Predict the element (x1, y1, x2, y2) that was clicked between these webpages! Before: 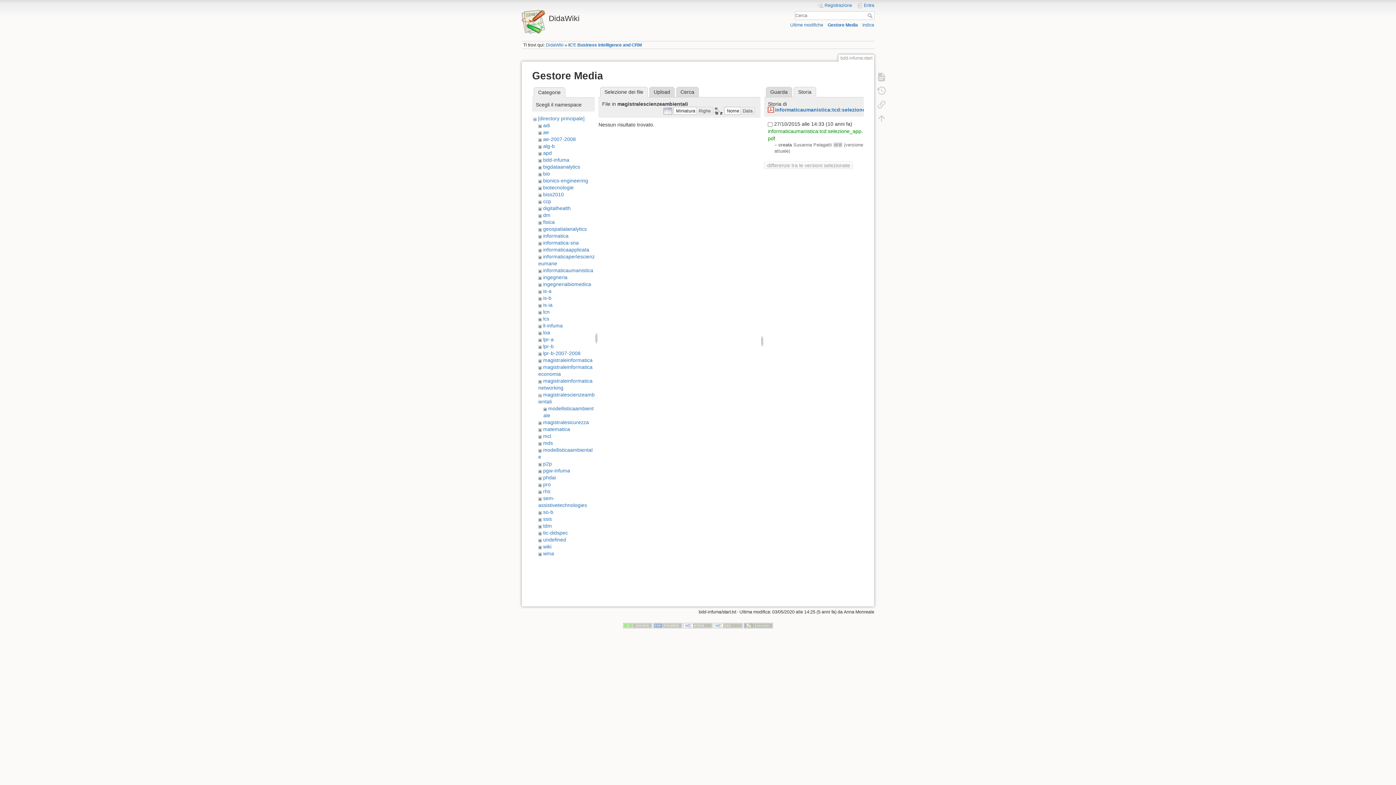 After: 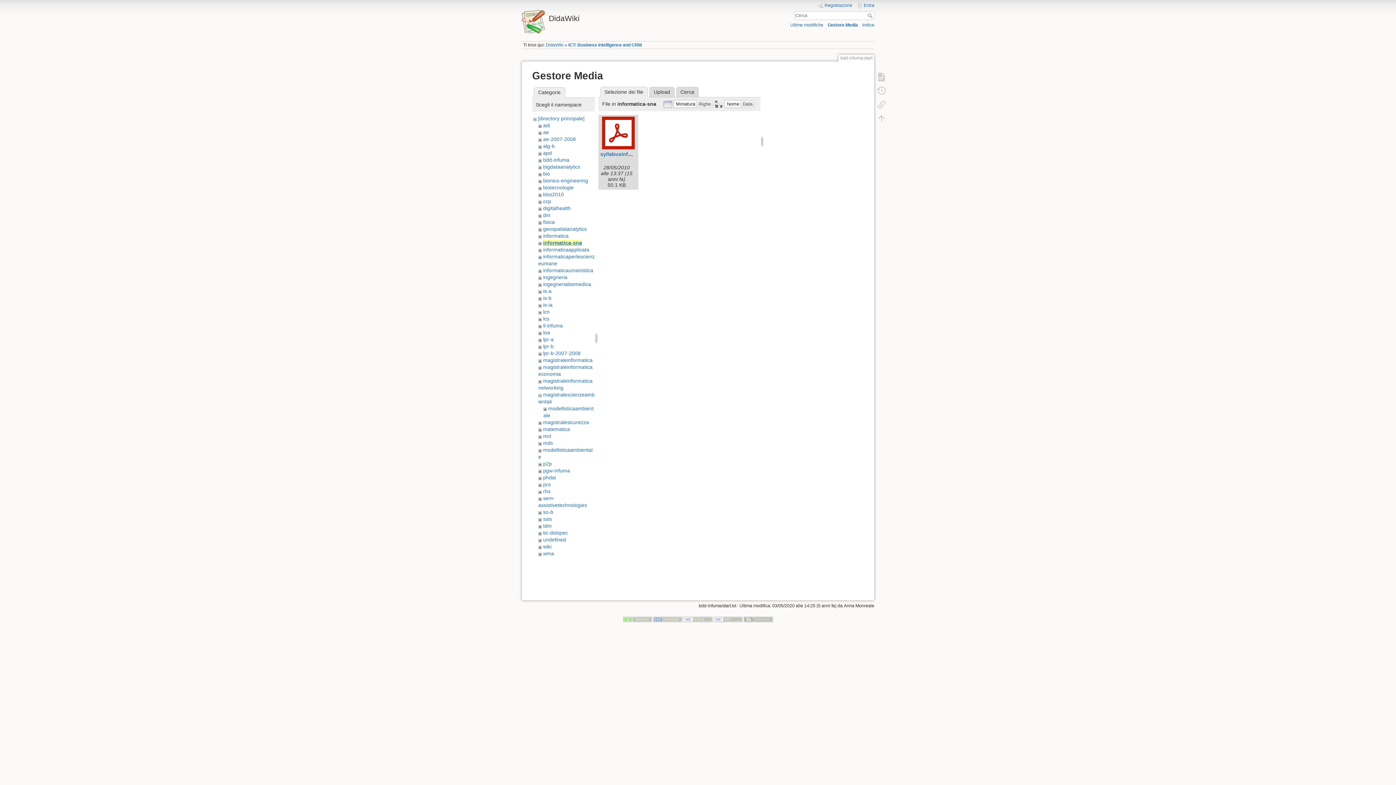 Action: bbox: (543, 240, 578, 245) label: informatica-sna